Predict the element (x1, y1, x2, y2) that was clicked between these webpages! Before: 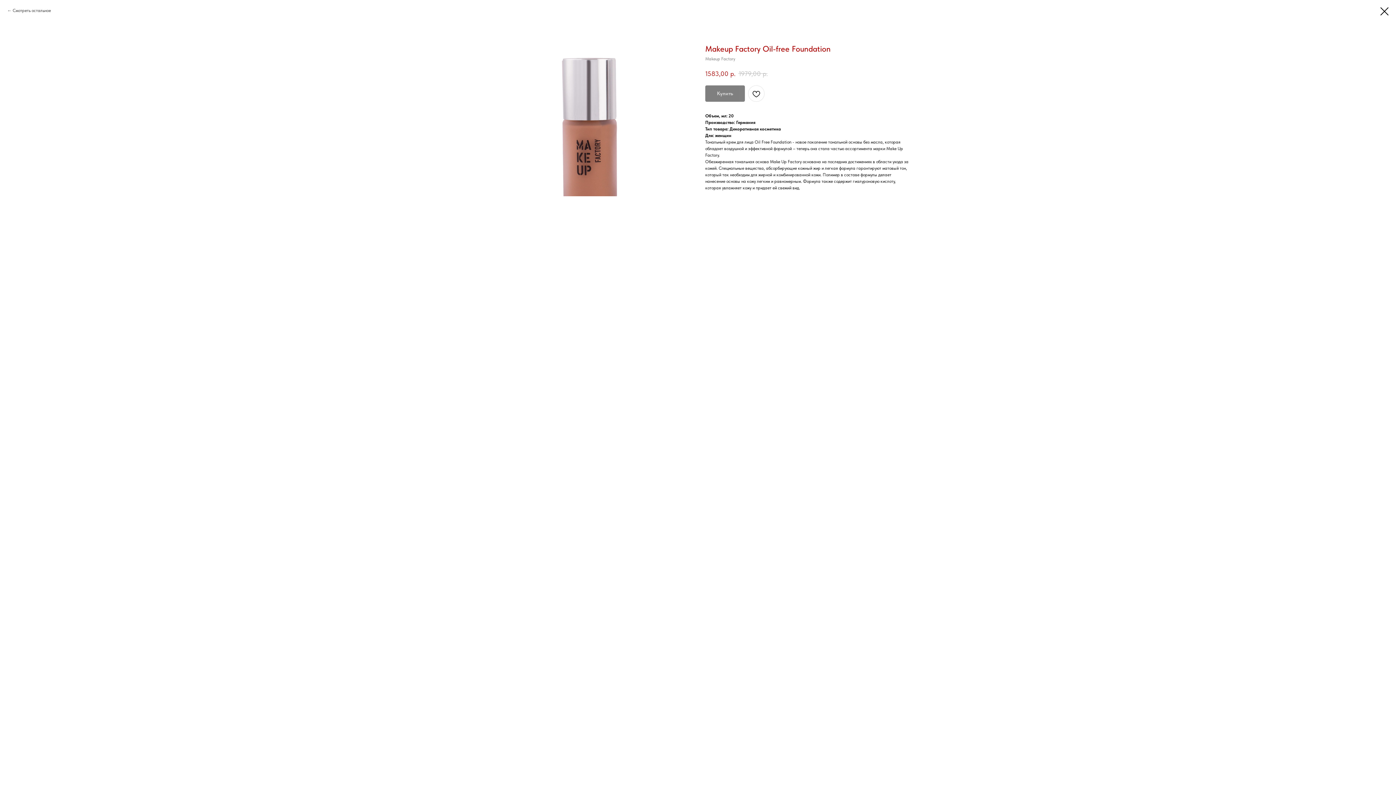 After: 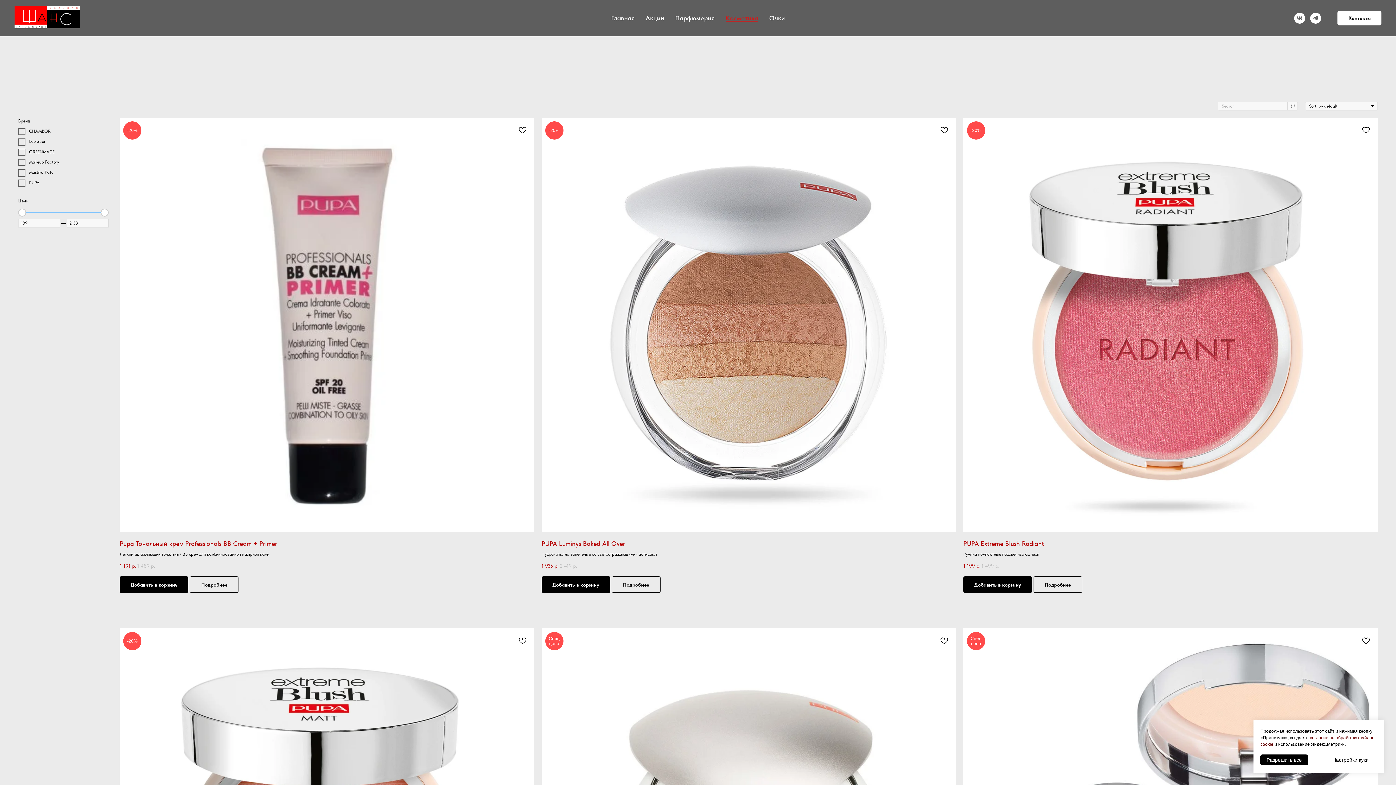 Action: label: Смотреть остальное bbox: (7, 7, 50, 13)